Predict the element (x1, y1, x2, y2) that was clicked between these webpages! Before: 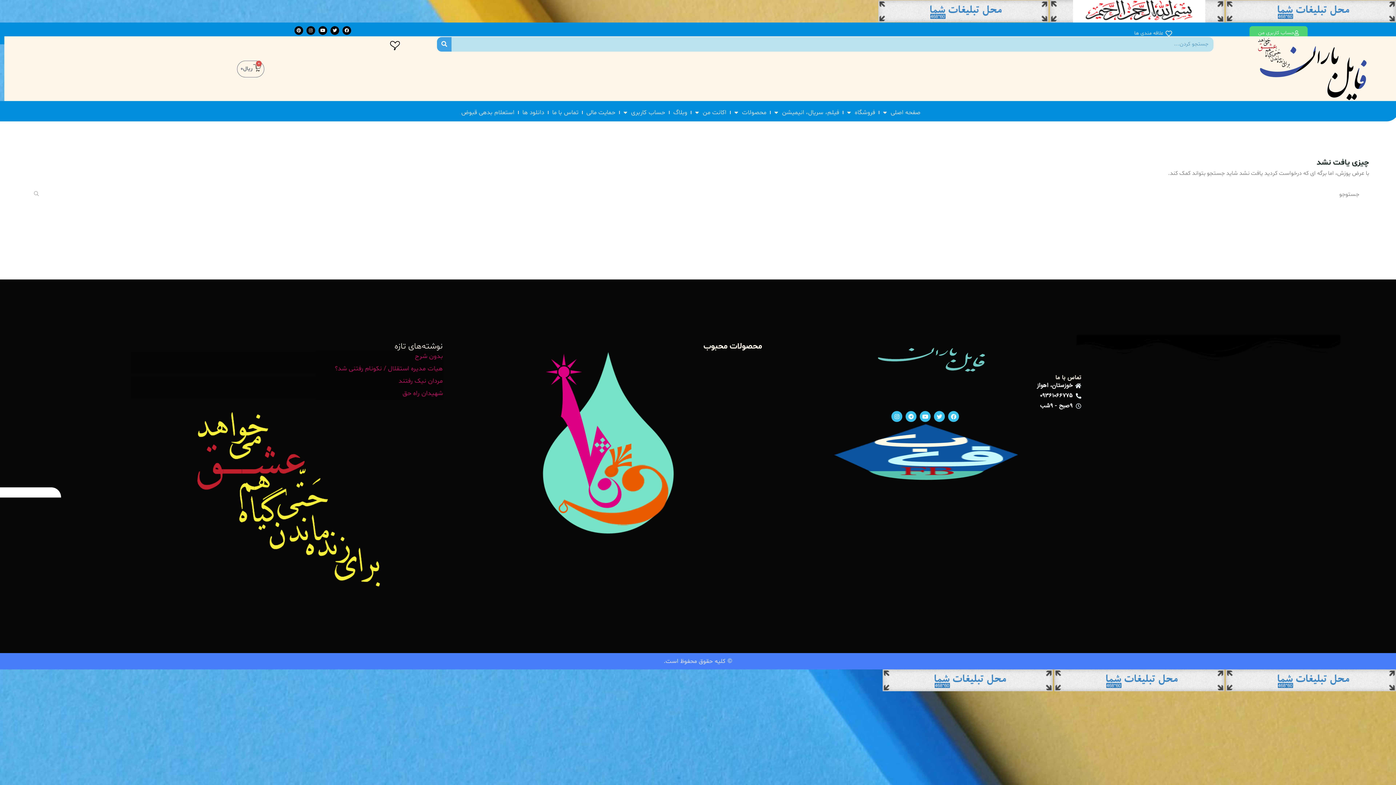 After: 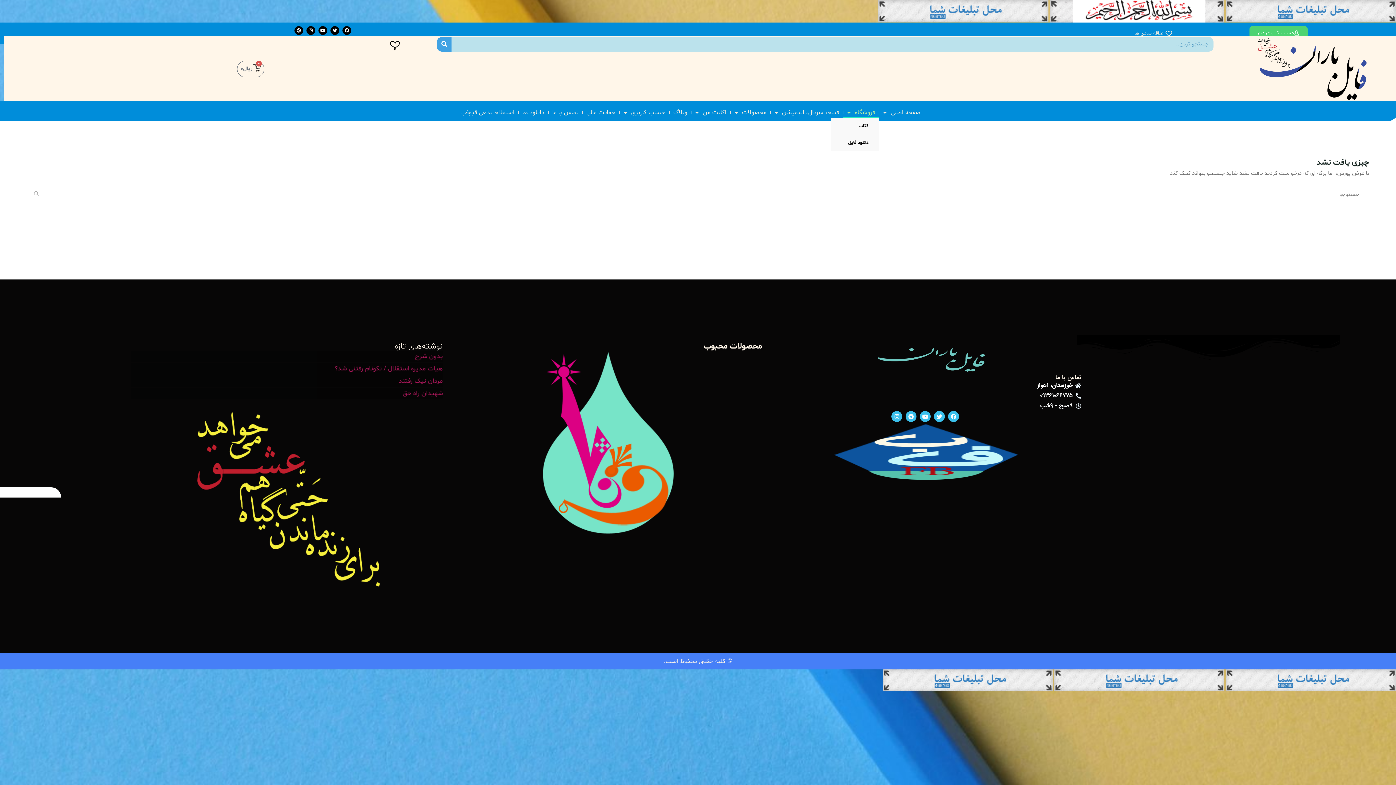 Action: bbox: (843, 107, 878, 117) label: فروشگاه